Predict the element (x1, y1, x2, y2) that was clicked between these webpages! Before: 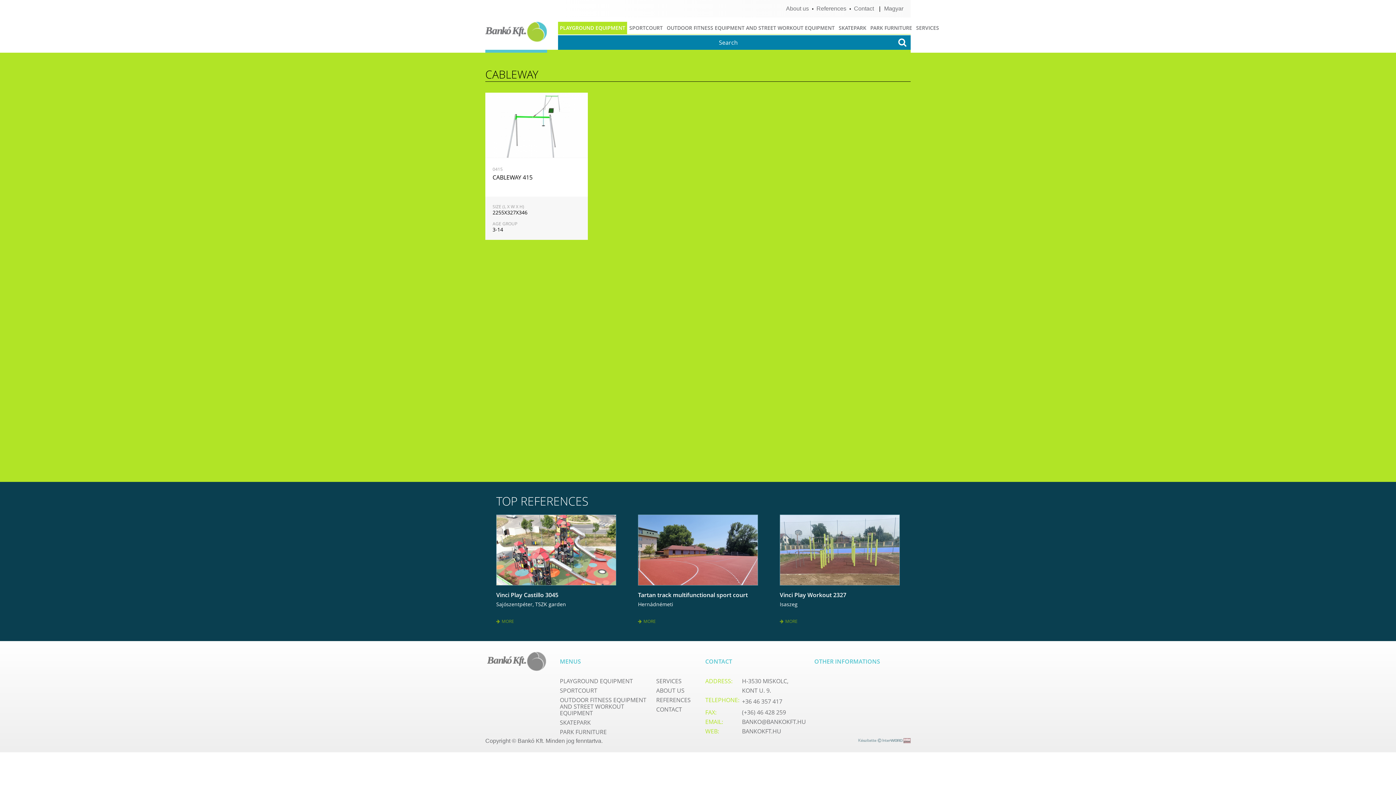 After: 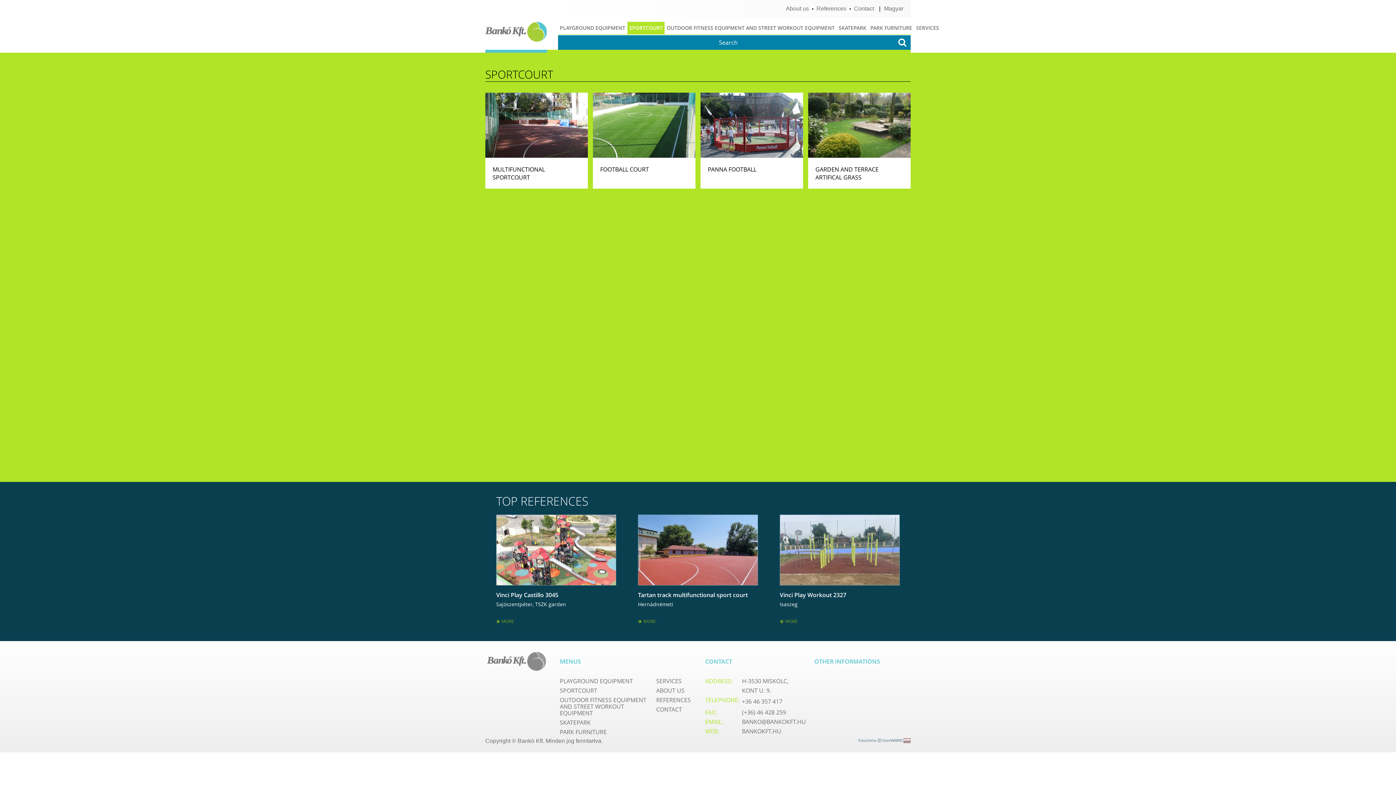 Action: label: SPORTCOURT bbox: (627, 21, 664, 34)